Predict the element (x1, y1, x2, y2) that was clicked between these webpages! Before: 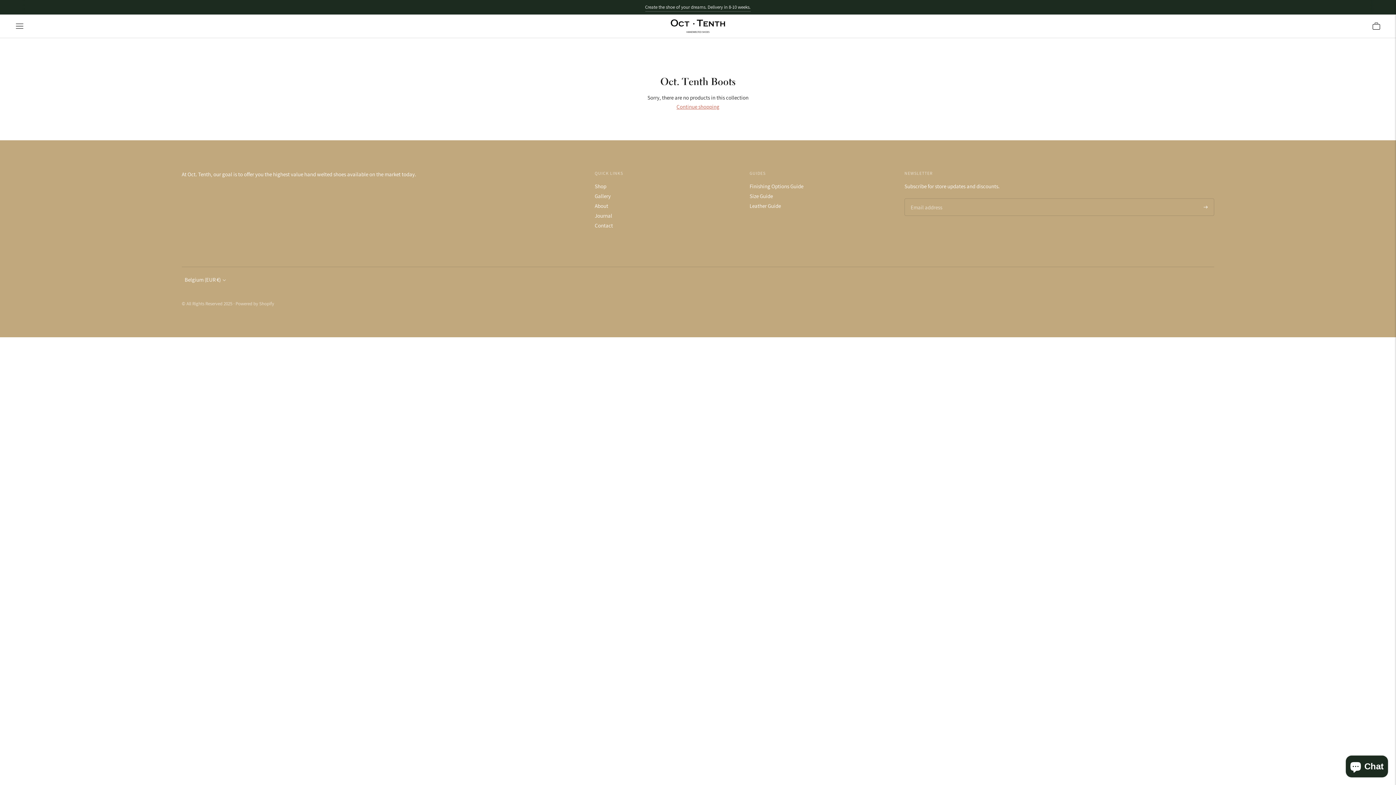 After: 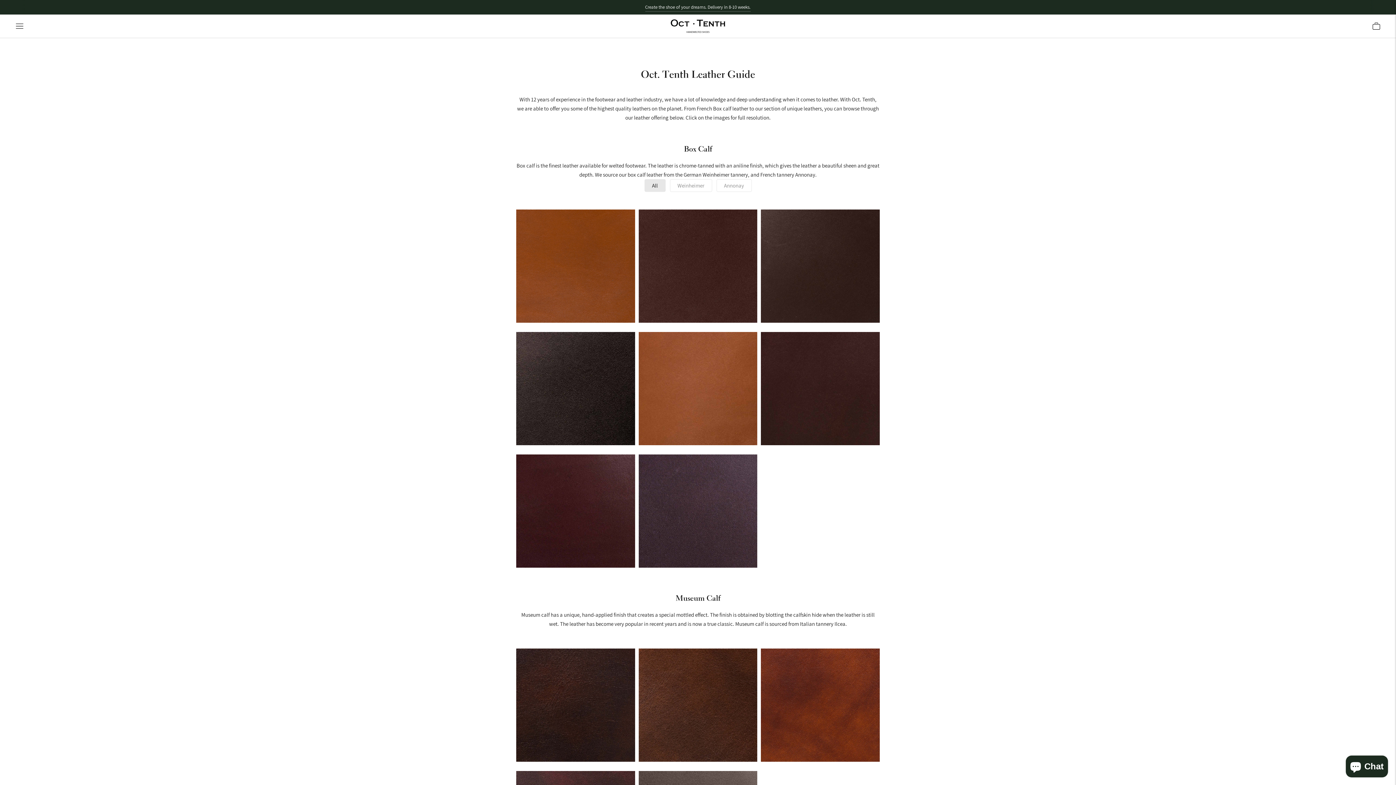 Action: label: Leather Guide bbox: (749, 202, 781, 209)